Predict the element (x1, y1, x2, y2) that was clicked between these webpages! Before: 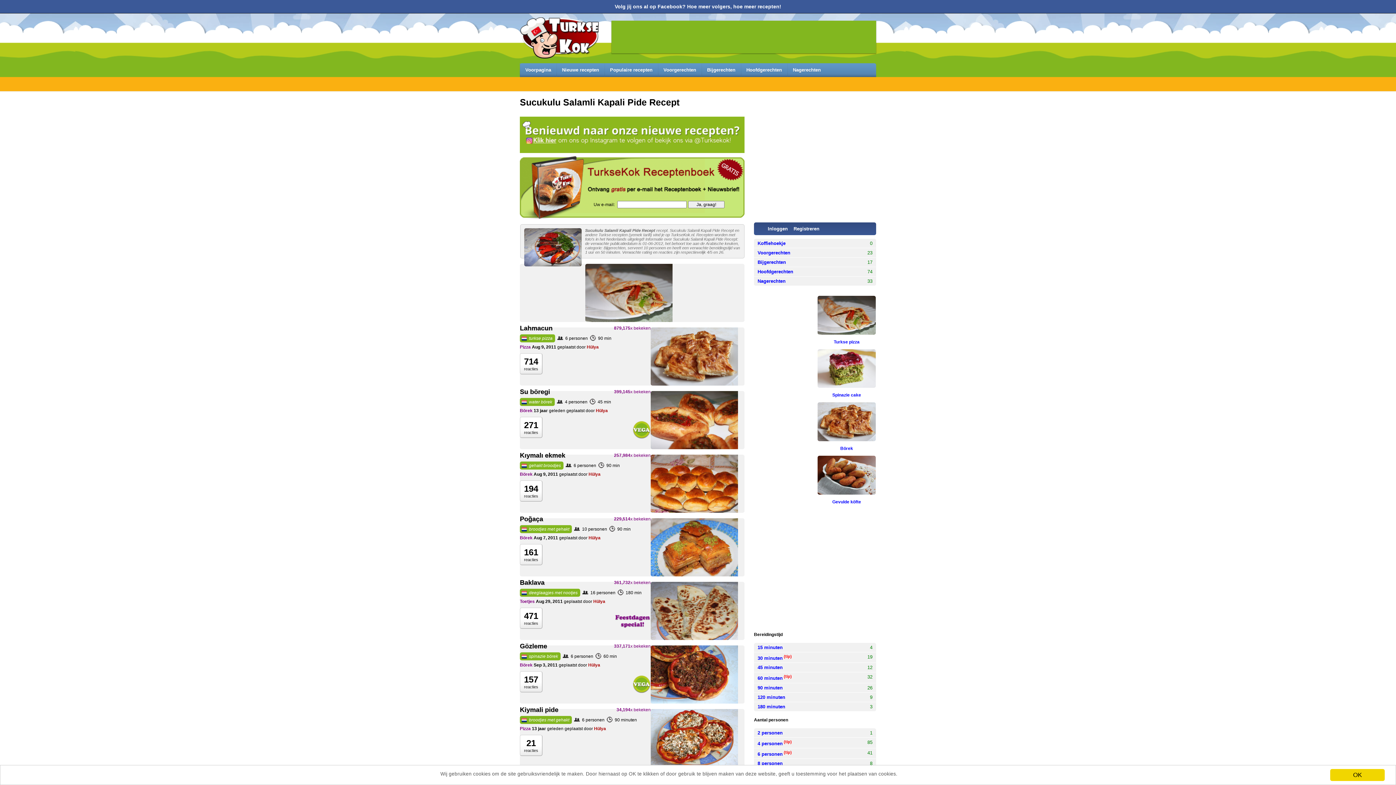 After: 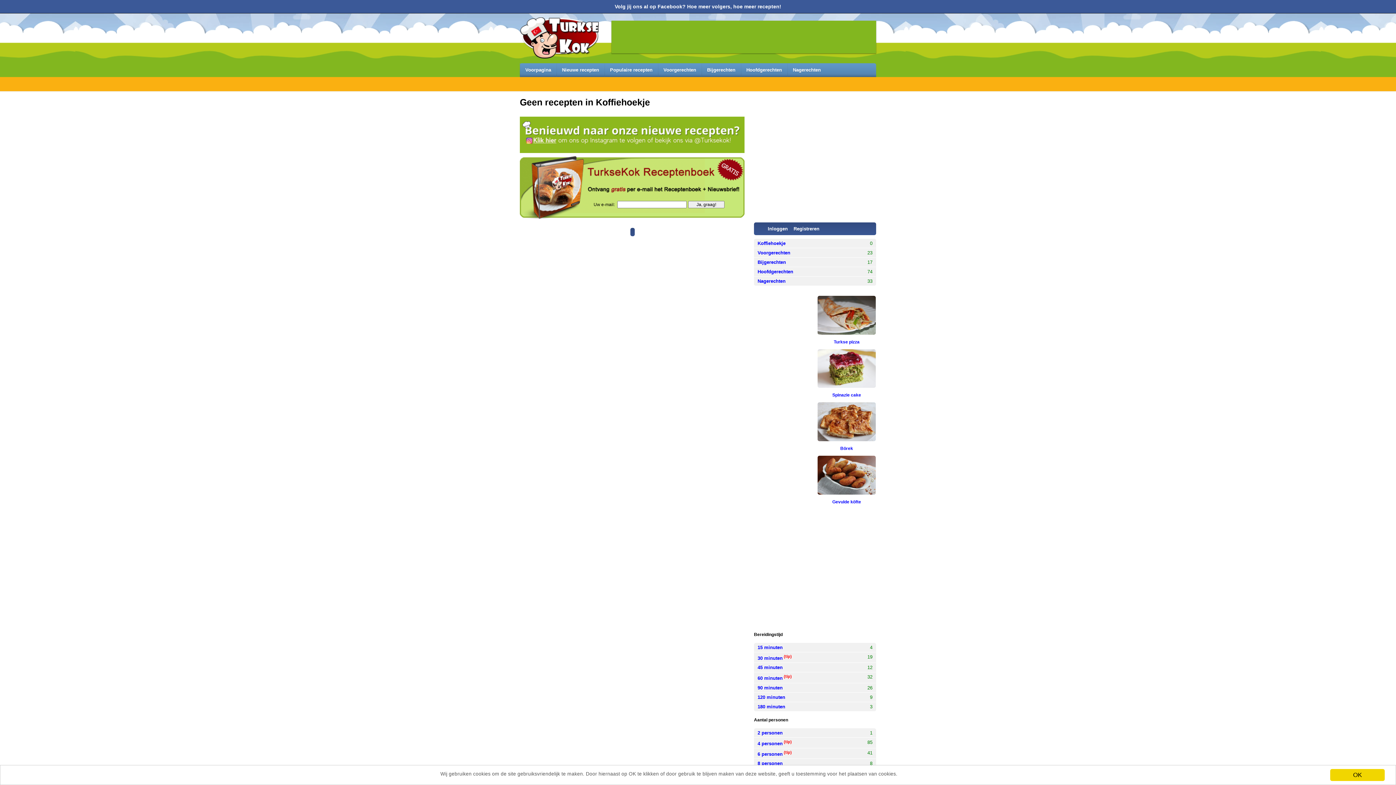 Action: bbox: (757, 240, 785, 246) label: Koffiehoekje